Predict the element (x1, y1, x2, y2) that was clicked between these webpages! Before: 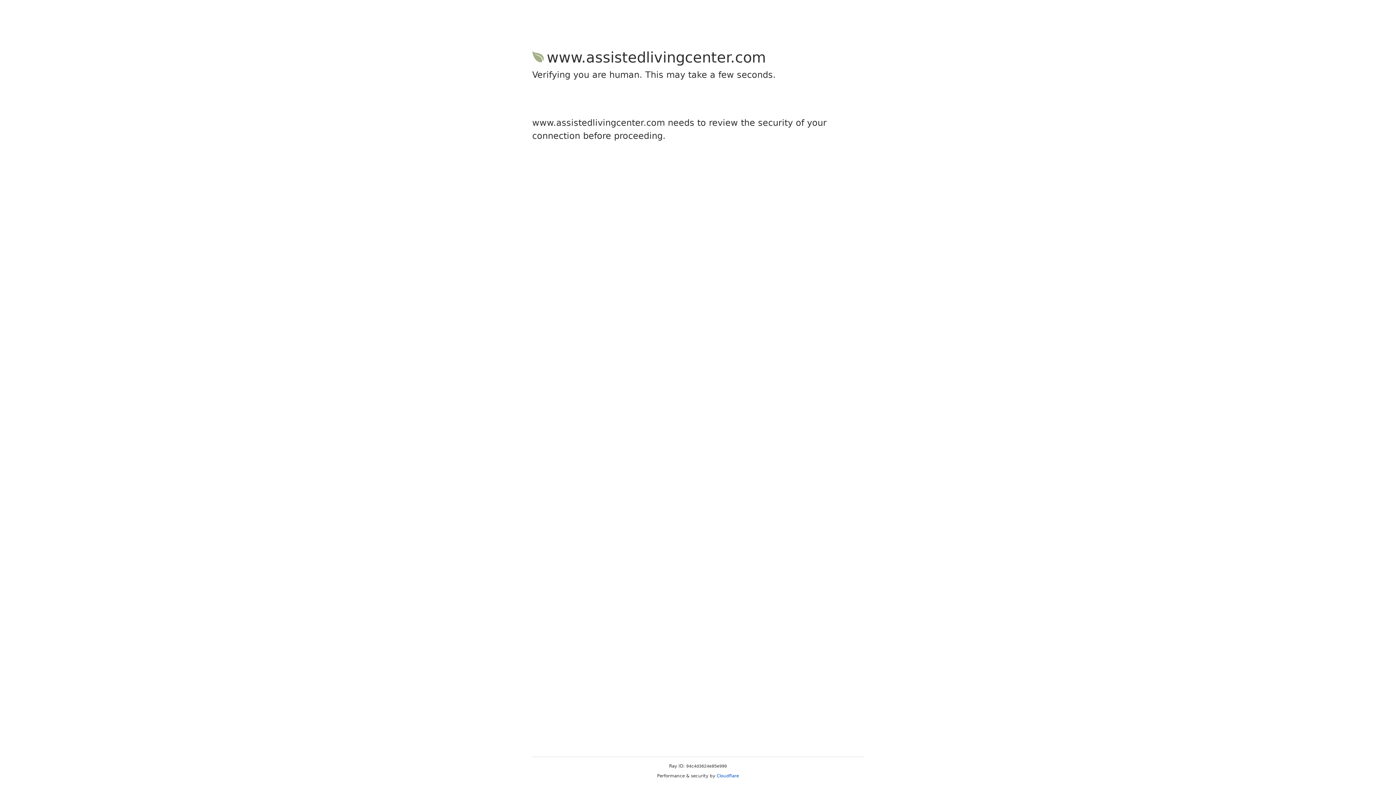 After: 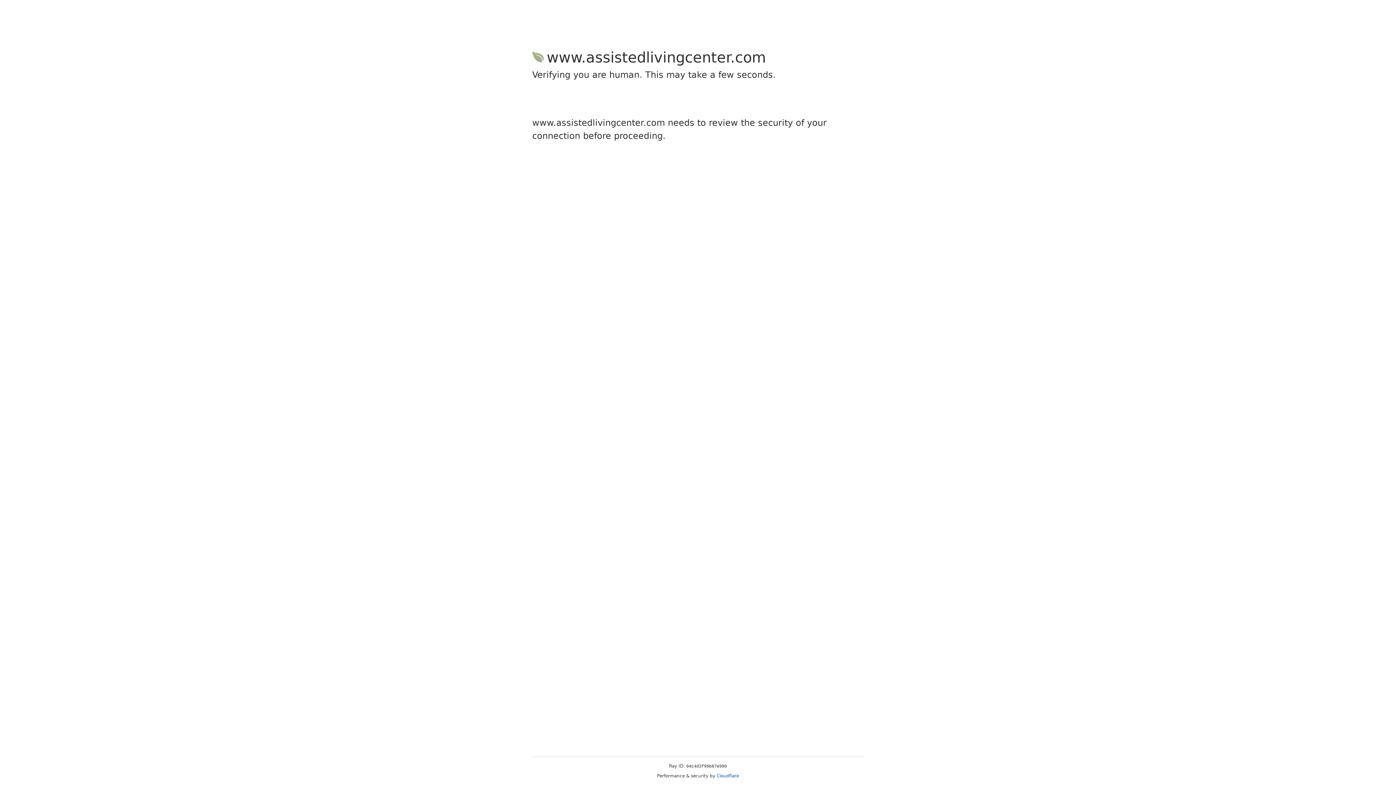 Action: label: Cloudflare bbox: (716, 773, 739, 778)